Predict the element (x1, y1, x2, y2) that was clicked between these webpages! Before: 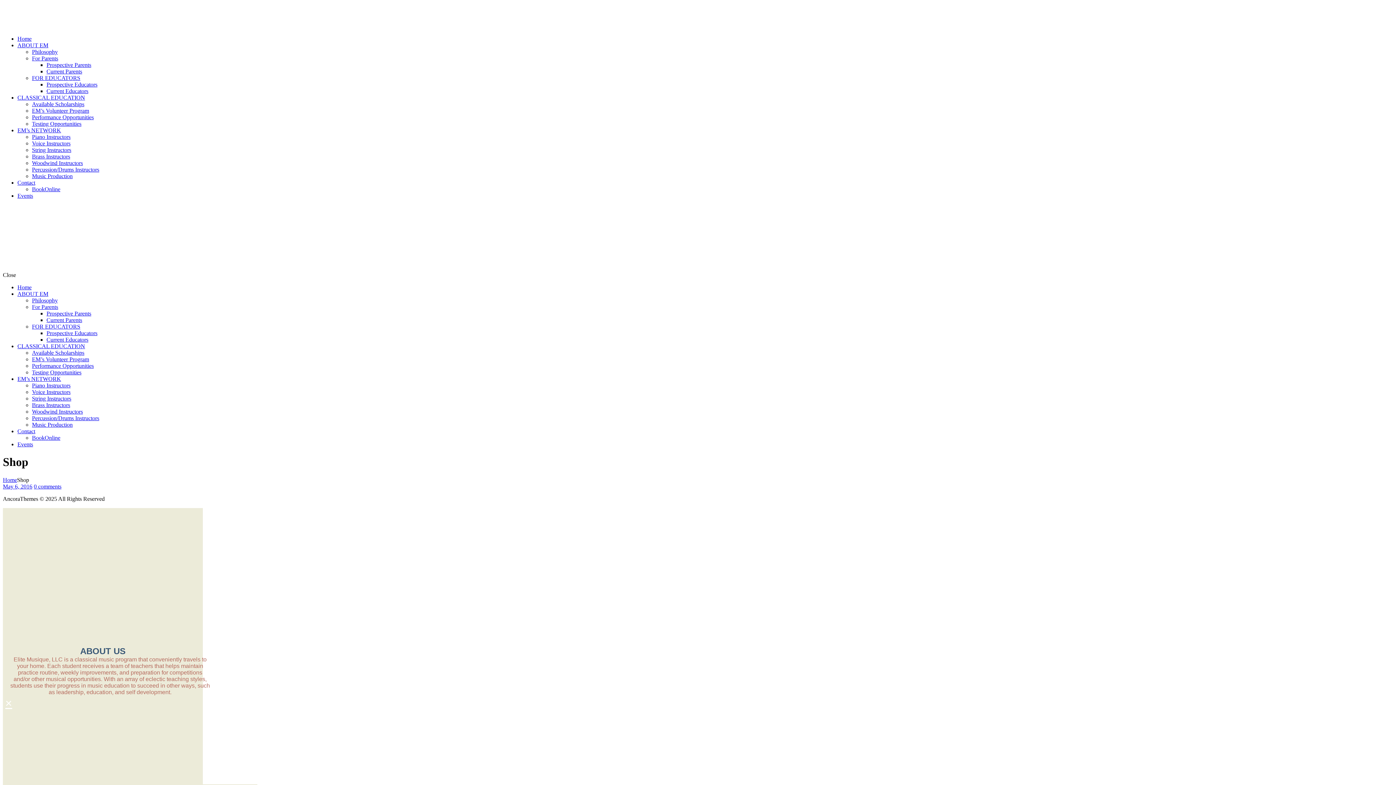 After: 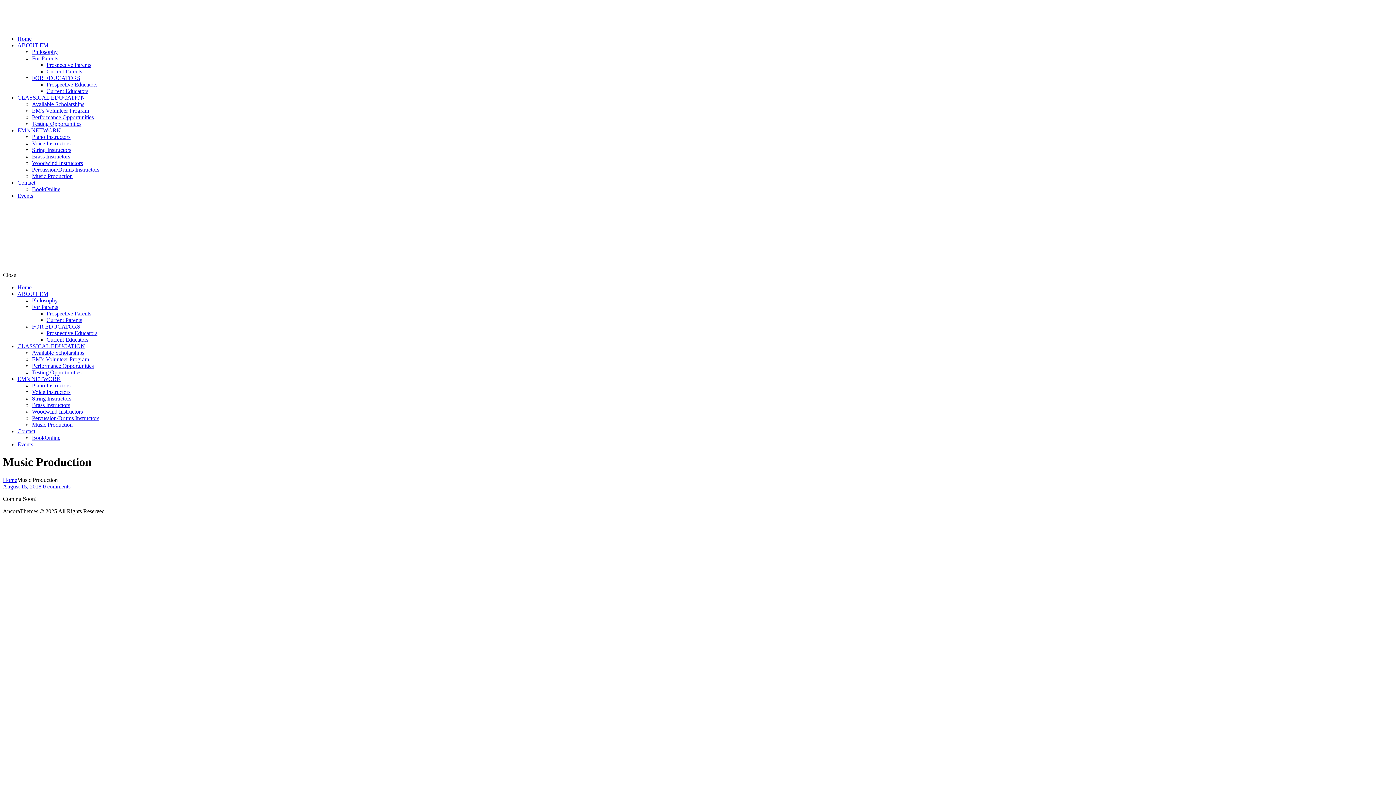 Action: bbox: (32, 173, 72, 179) label: Music Production